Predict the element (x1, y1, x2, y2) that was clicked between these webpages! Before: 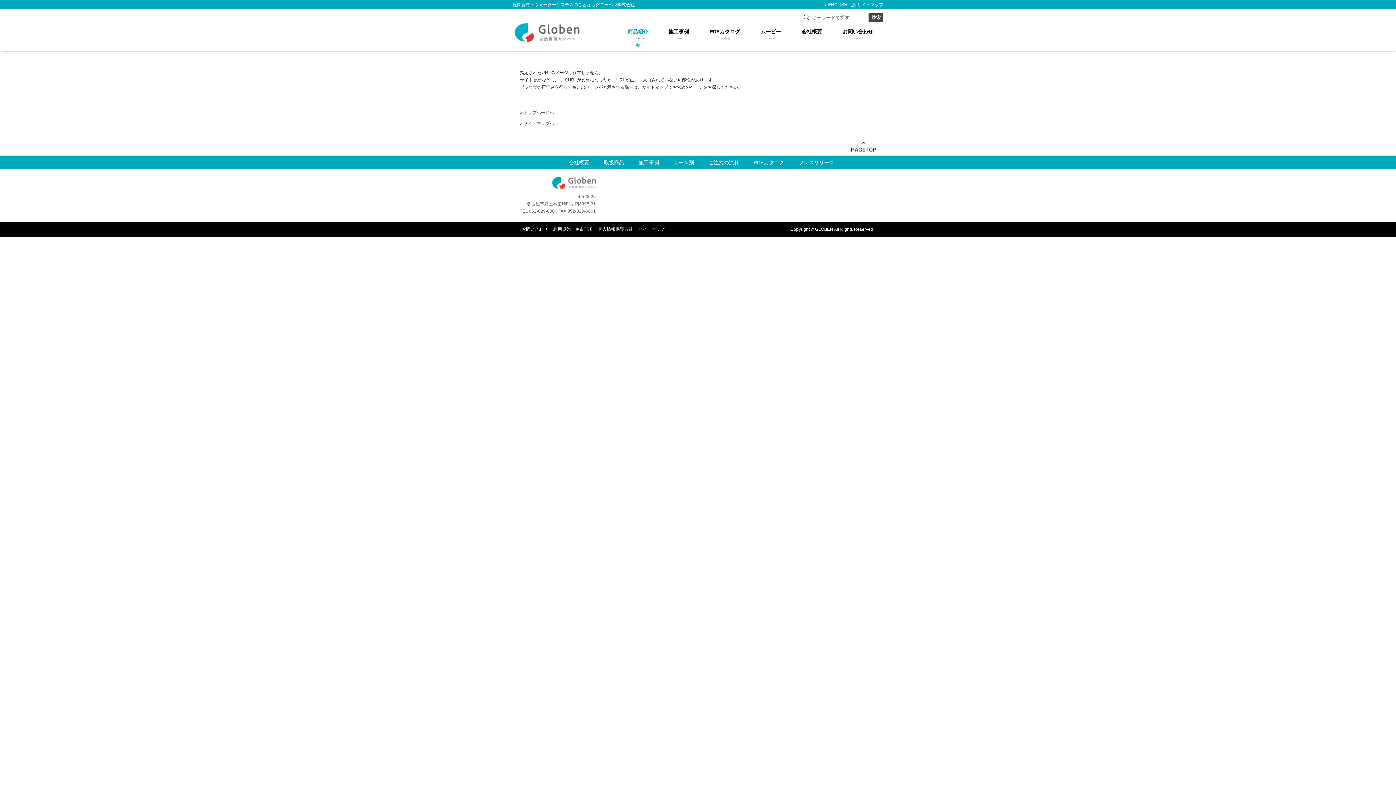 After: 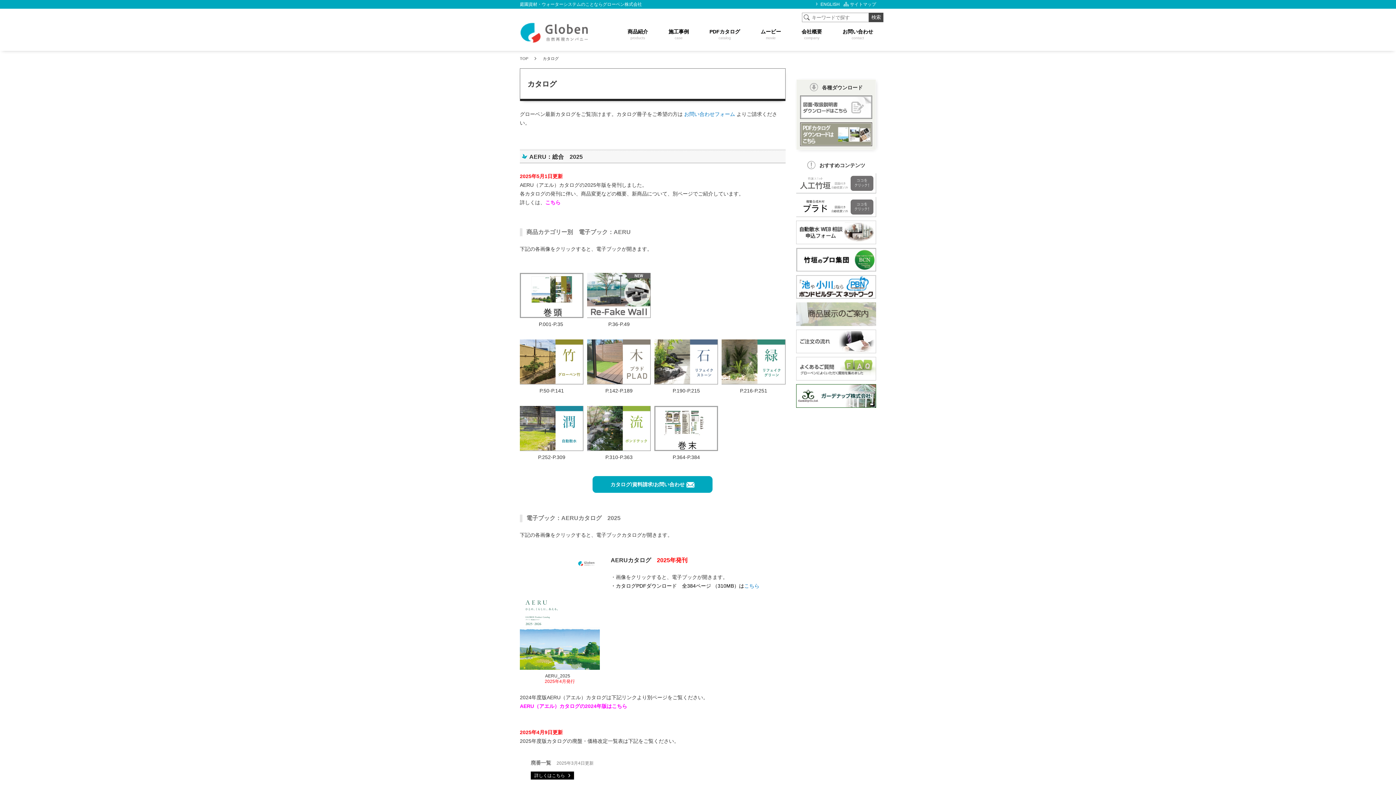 Action: bbox: (699, 21, 750, 47) label: PDFカタログ
catalog